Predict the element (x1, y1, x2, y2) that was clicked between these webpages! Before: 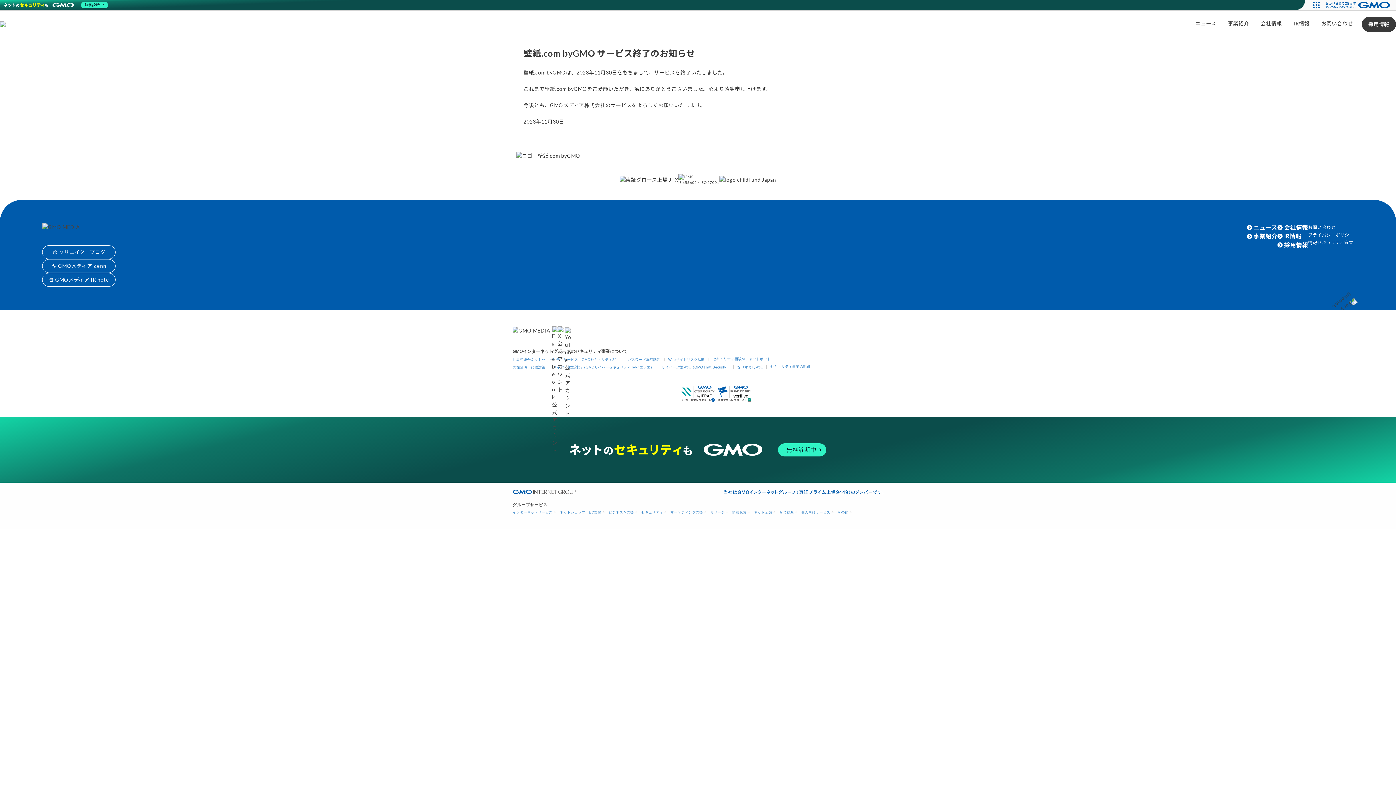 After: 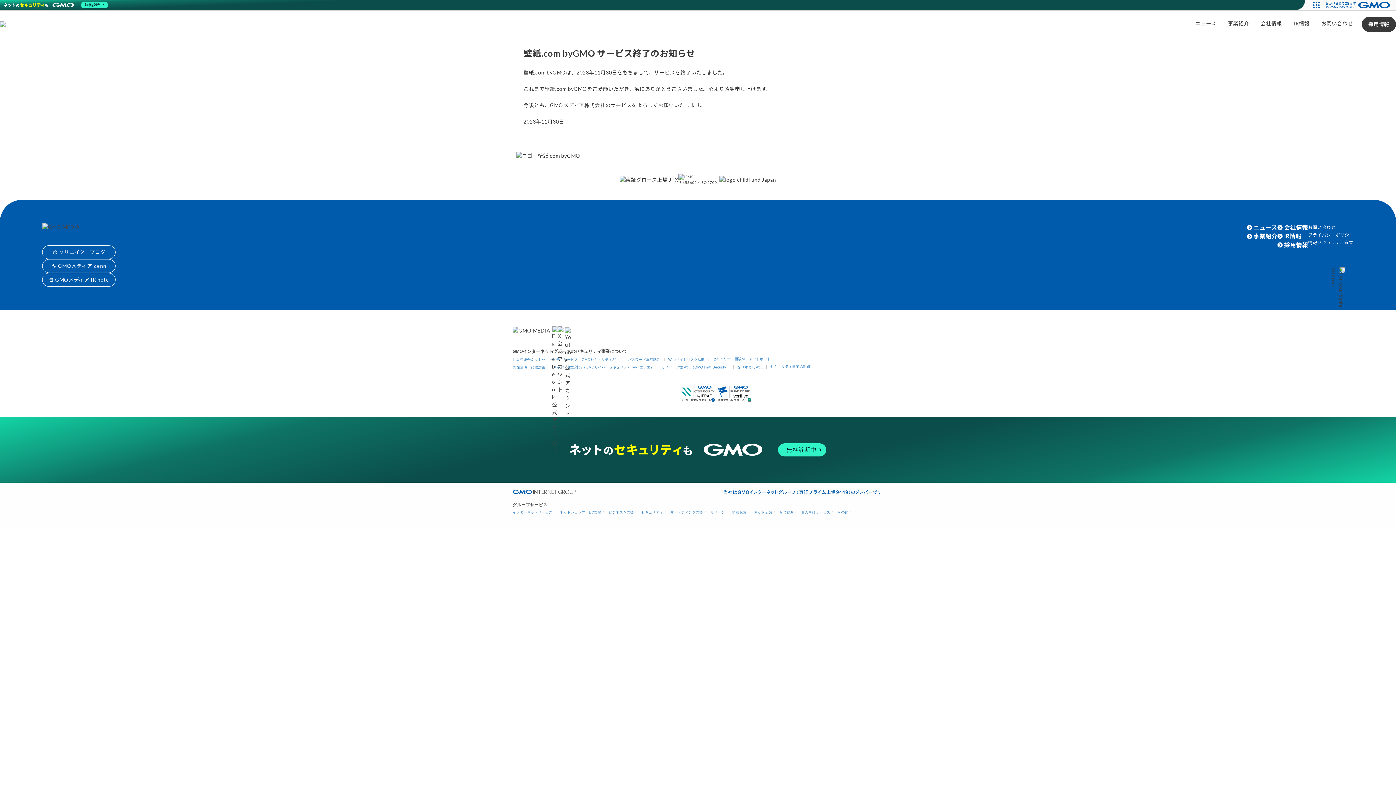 Action: bbox: (512, 490, 576, 494)